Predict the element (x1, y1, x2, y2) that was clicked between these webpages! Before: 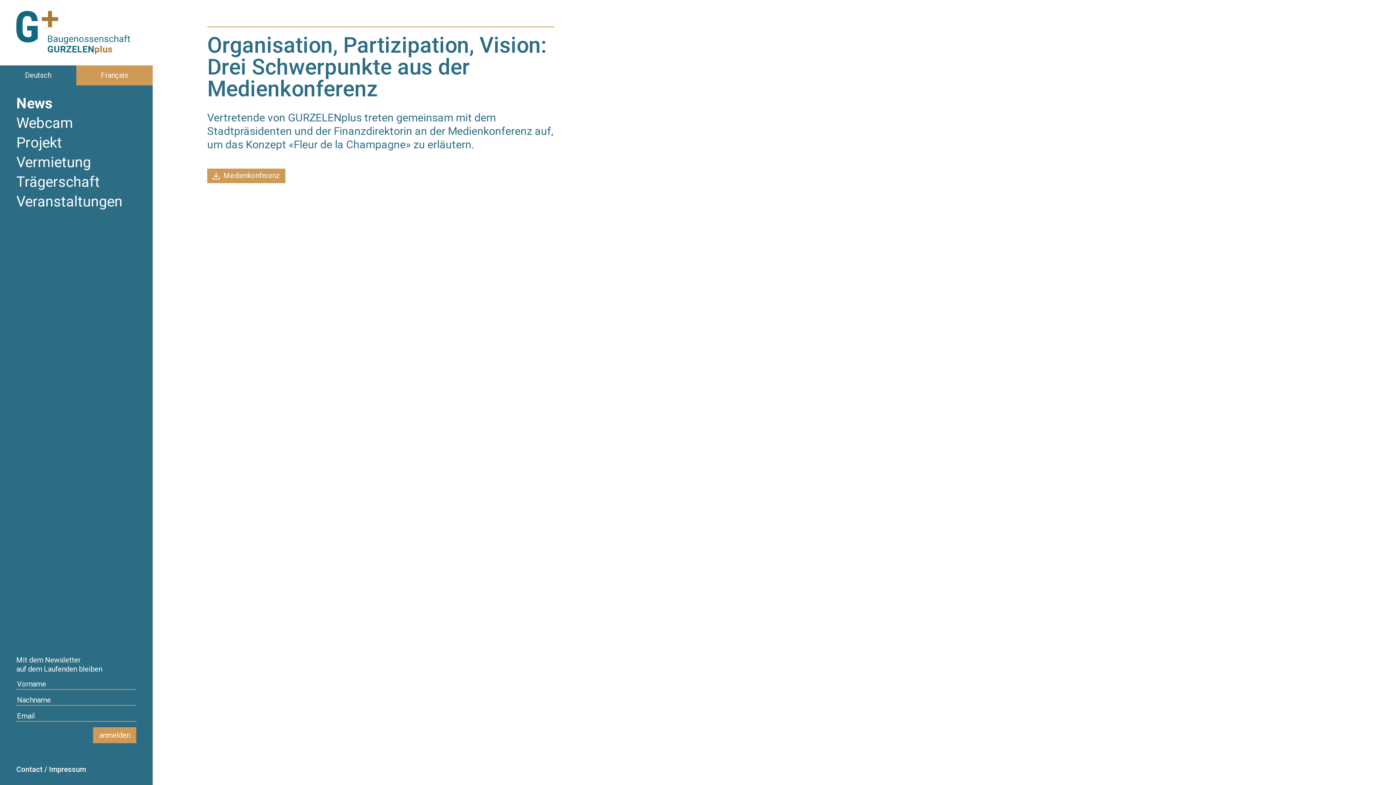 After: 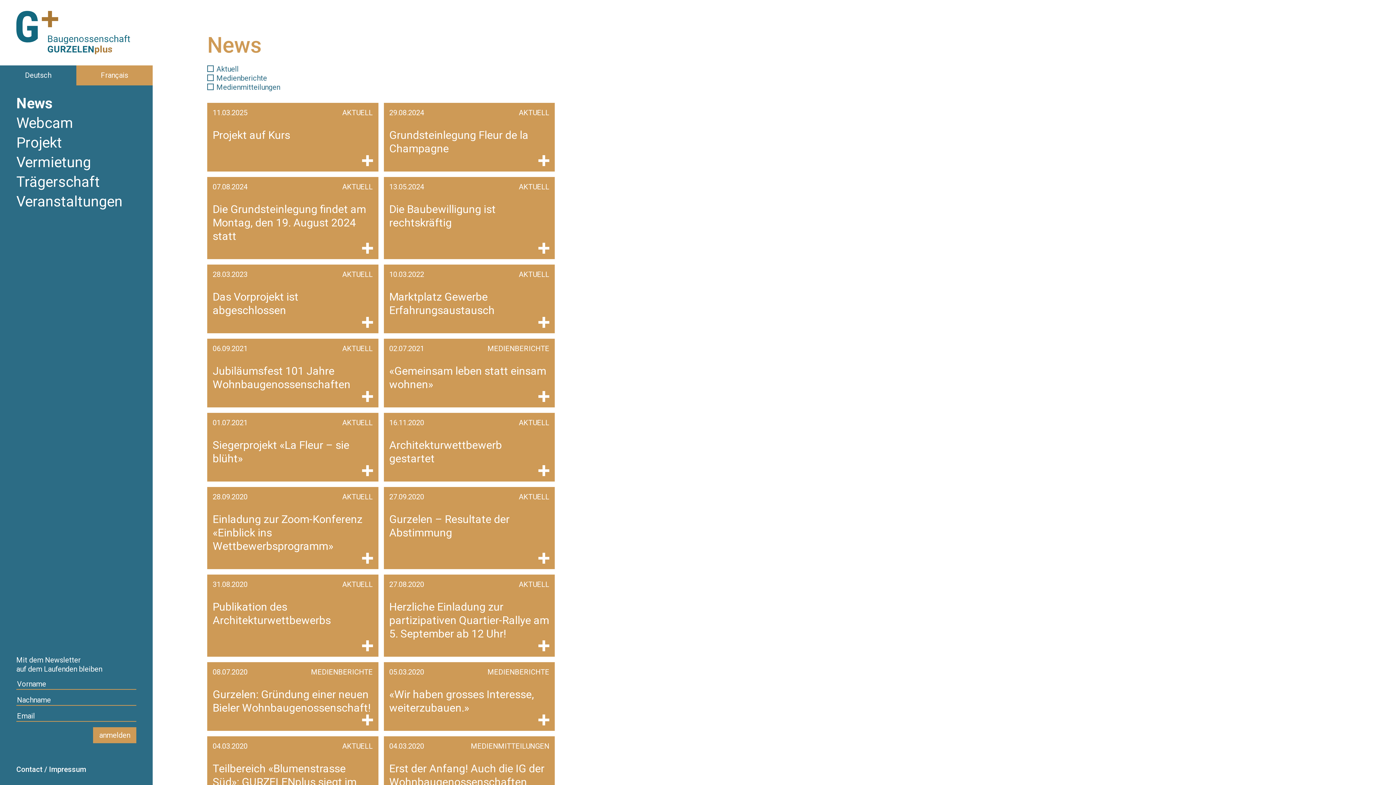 Action: bbox: (16, 10, 136, 54)